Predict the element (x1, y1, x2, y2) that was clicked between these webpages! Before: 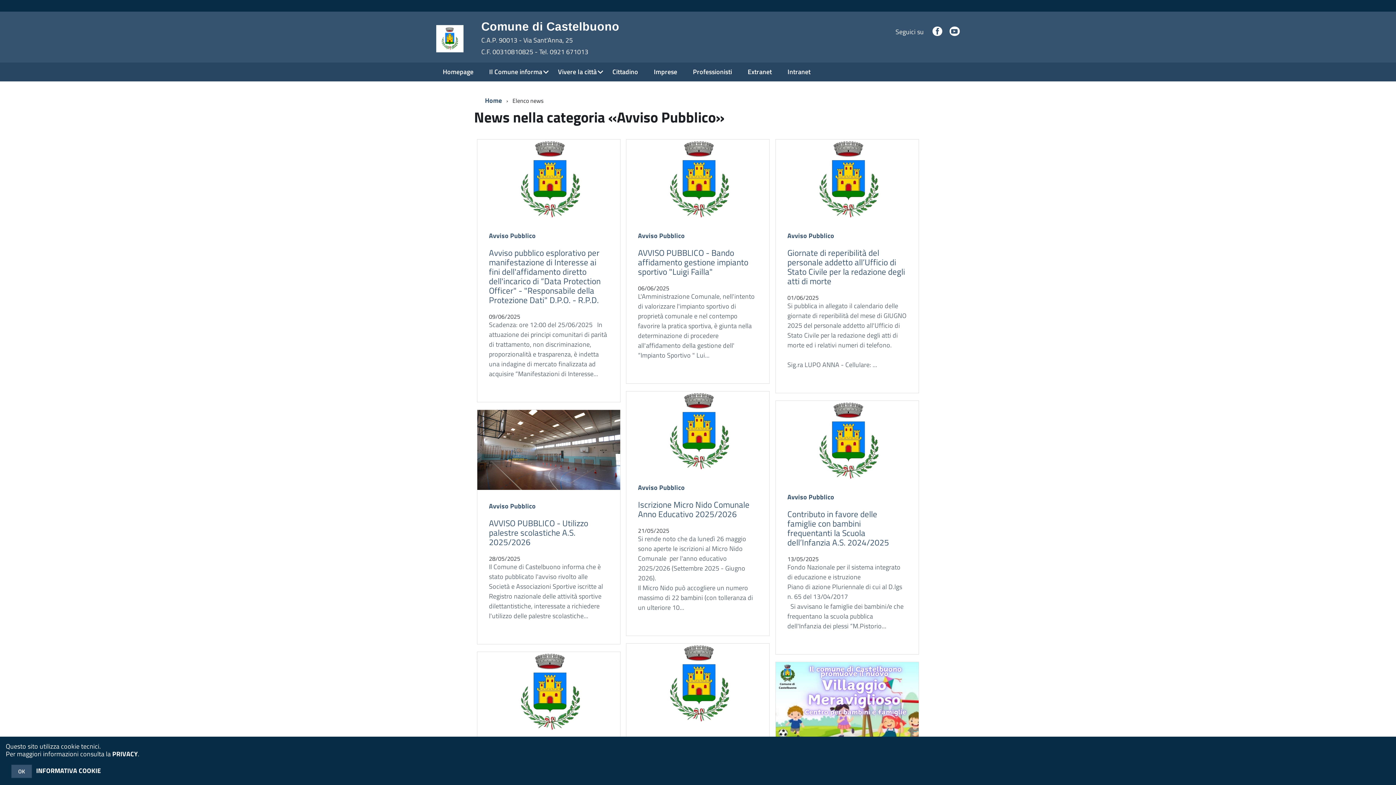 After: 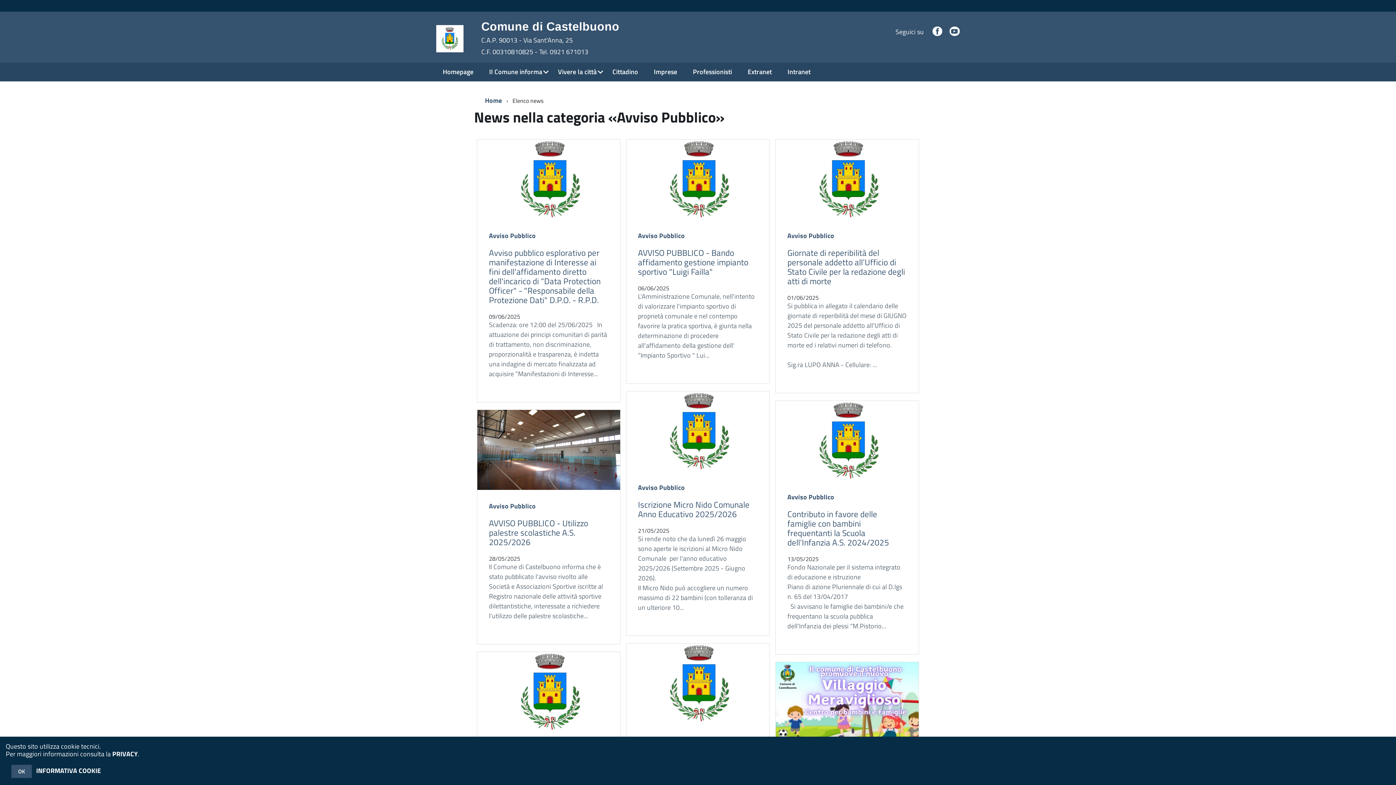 Action: bbox: (638, 482, 684, 492) label: Avviso Pubblico